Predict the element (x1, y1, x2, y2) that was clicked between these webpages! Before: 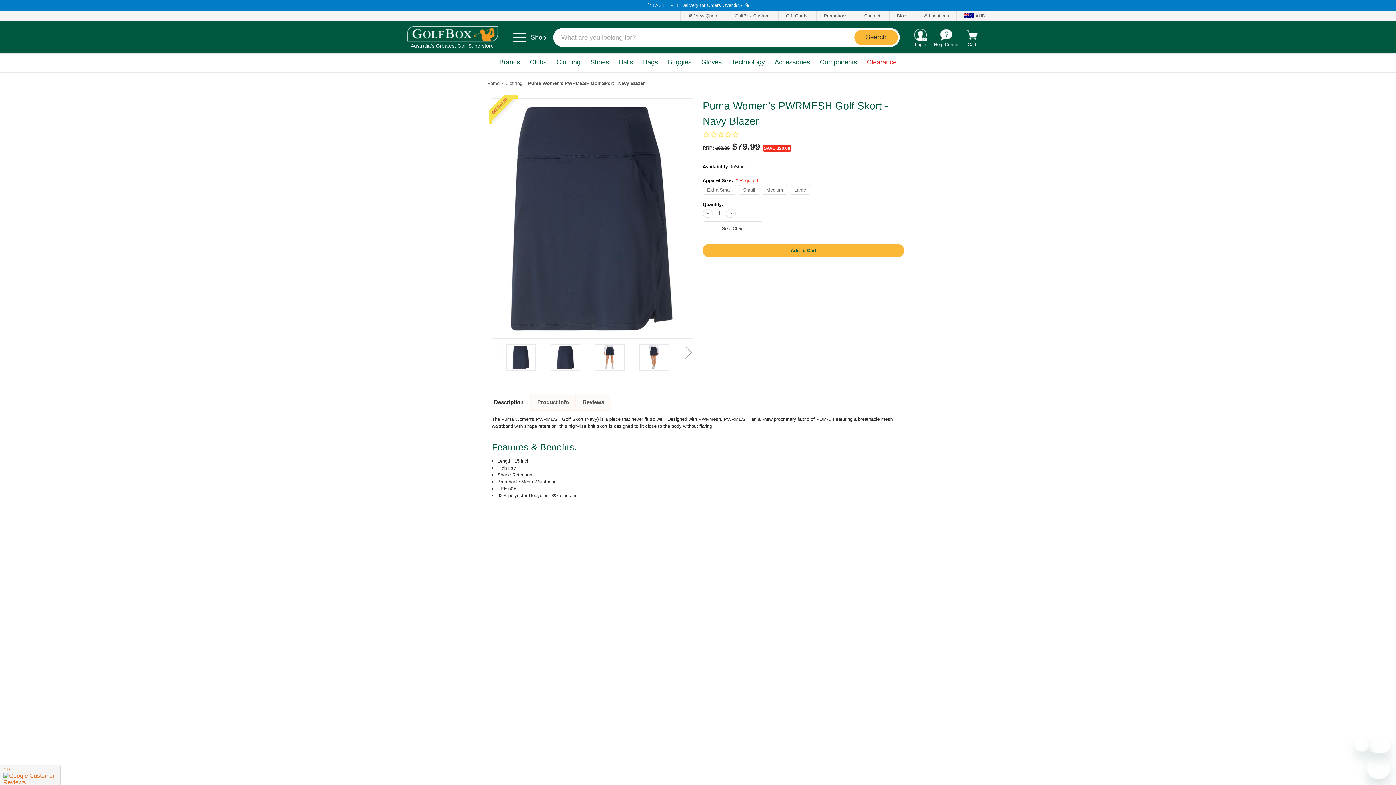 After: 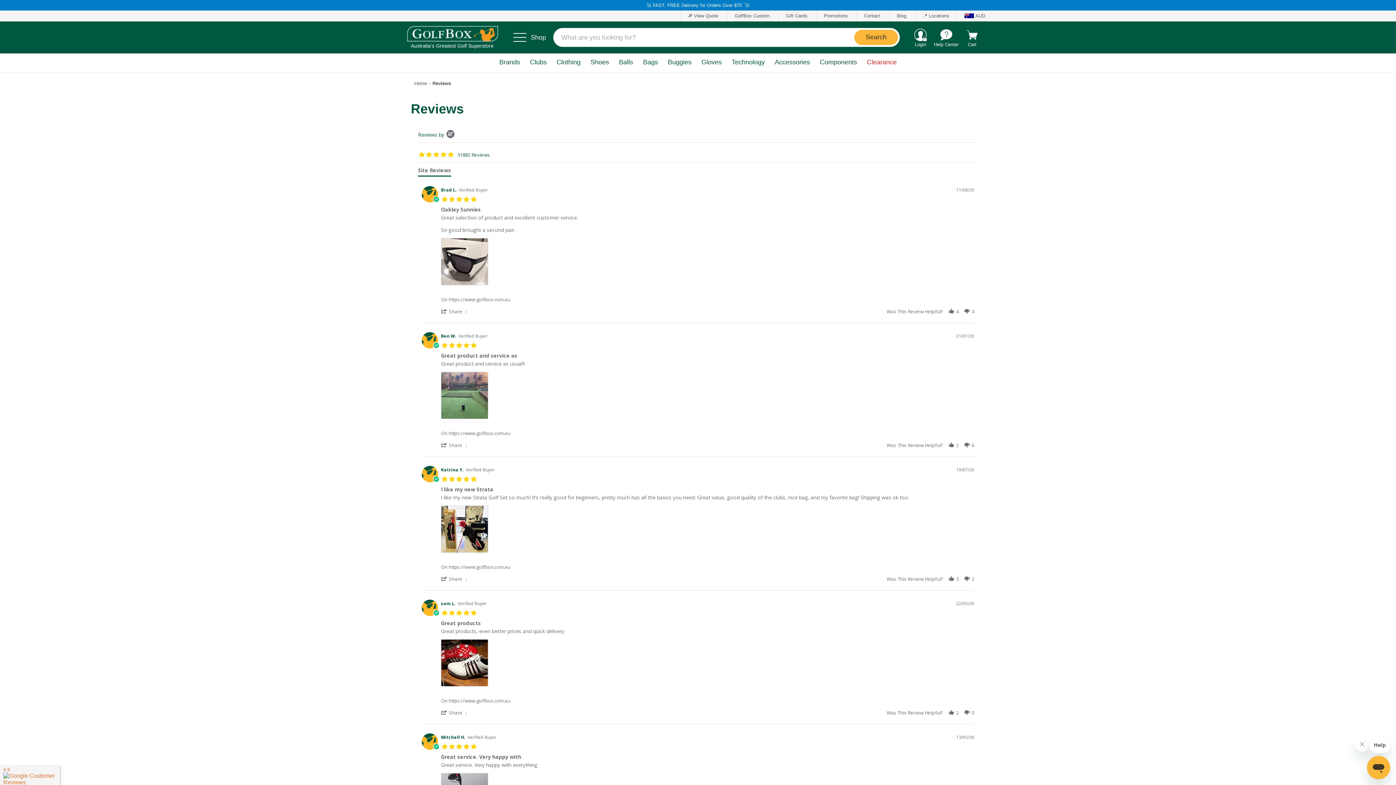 Action: label: Reviews bbox: (529, 582, 547, 587)